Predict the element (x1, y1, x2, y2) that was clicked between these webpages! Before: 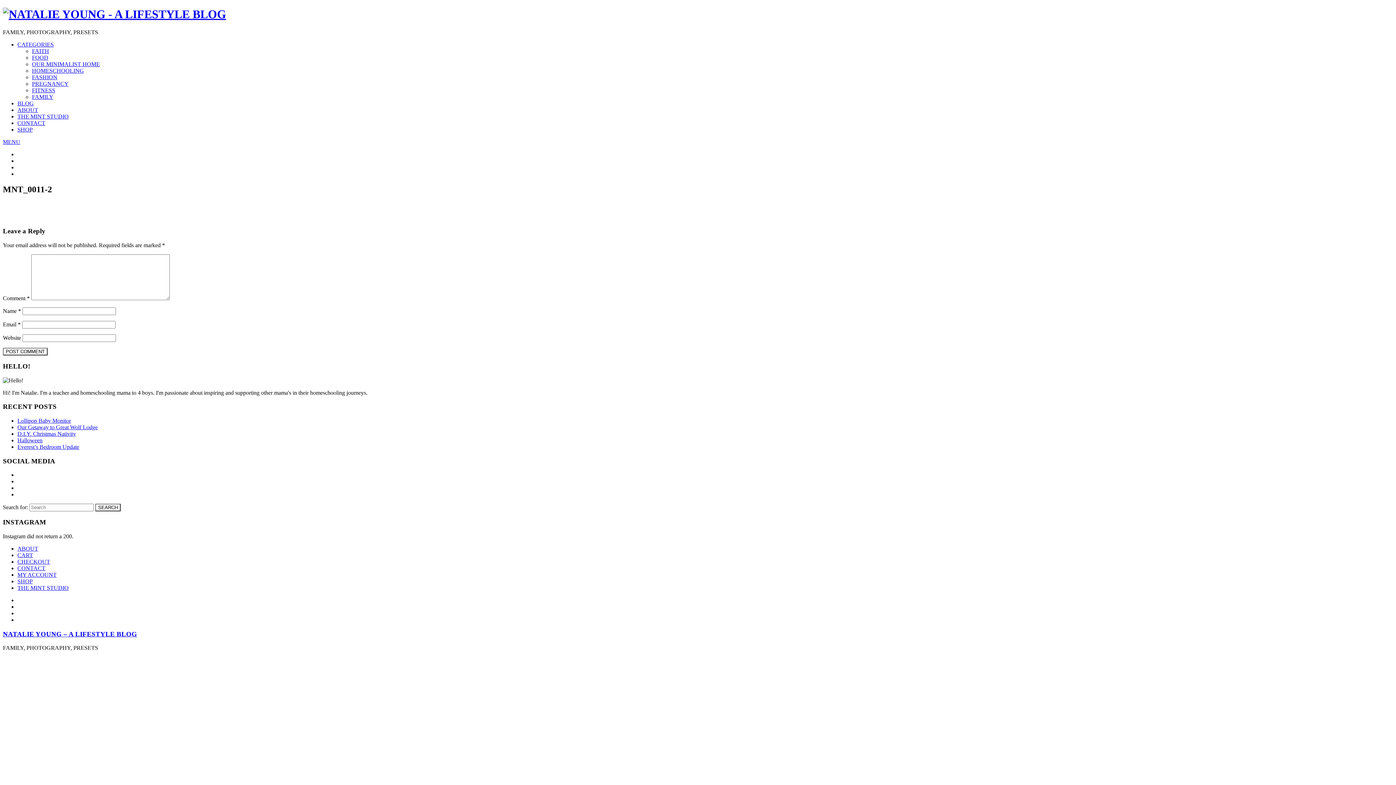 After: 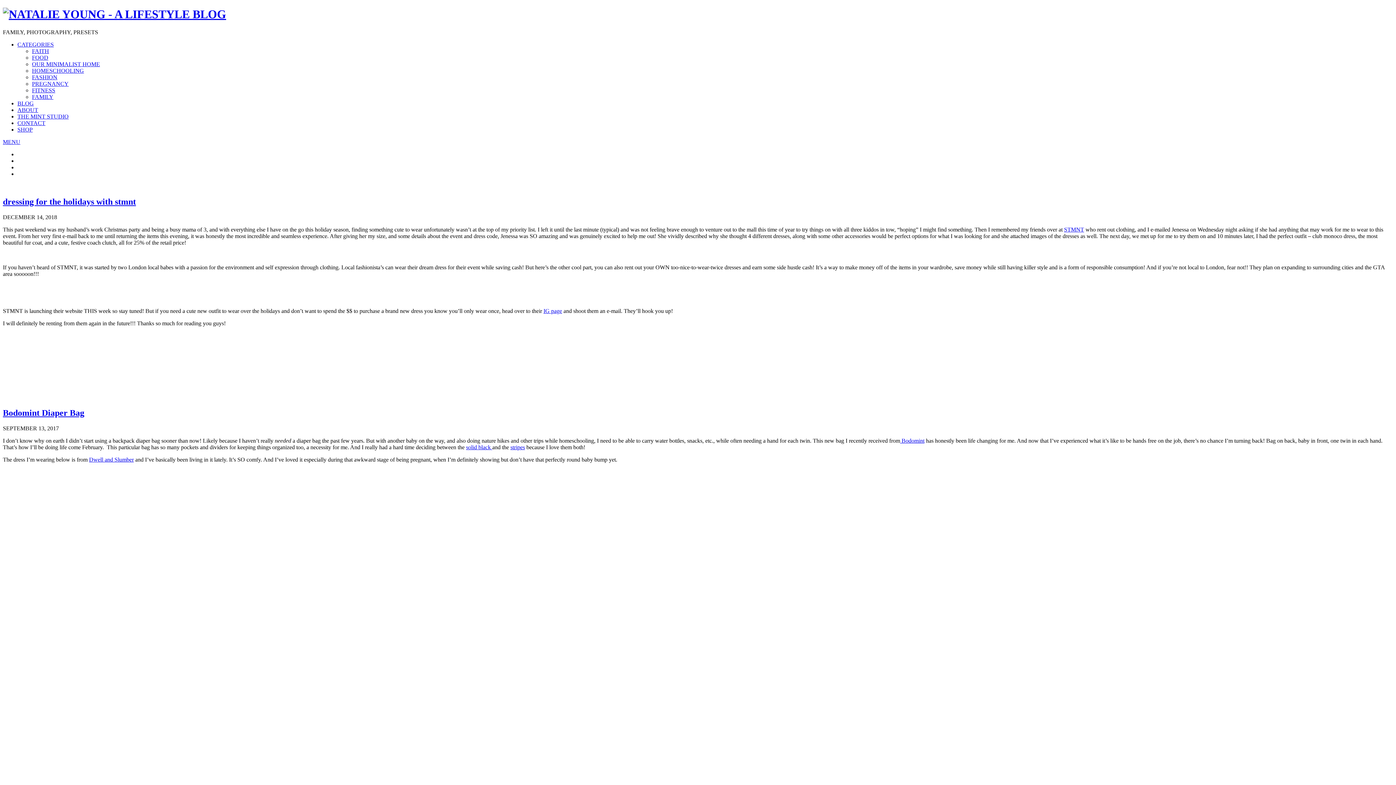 Action: bbox: (32, 74, 57, 80) label: FASHION